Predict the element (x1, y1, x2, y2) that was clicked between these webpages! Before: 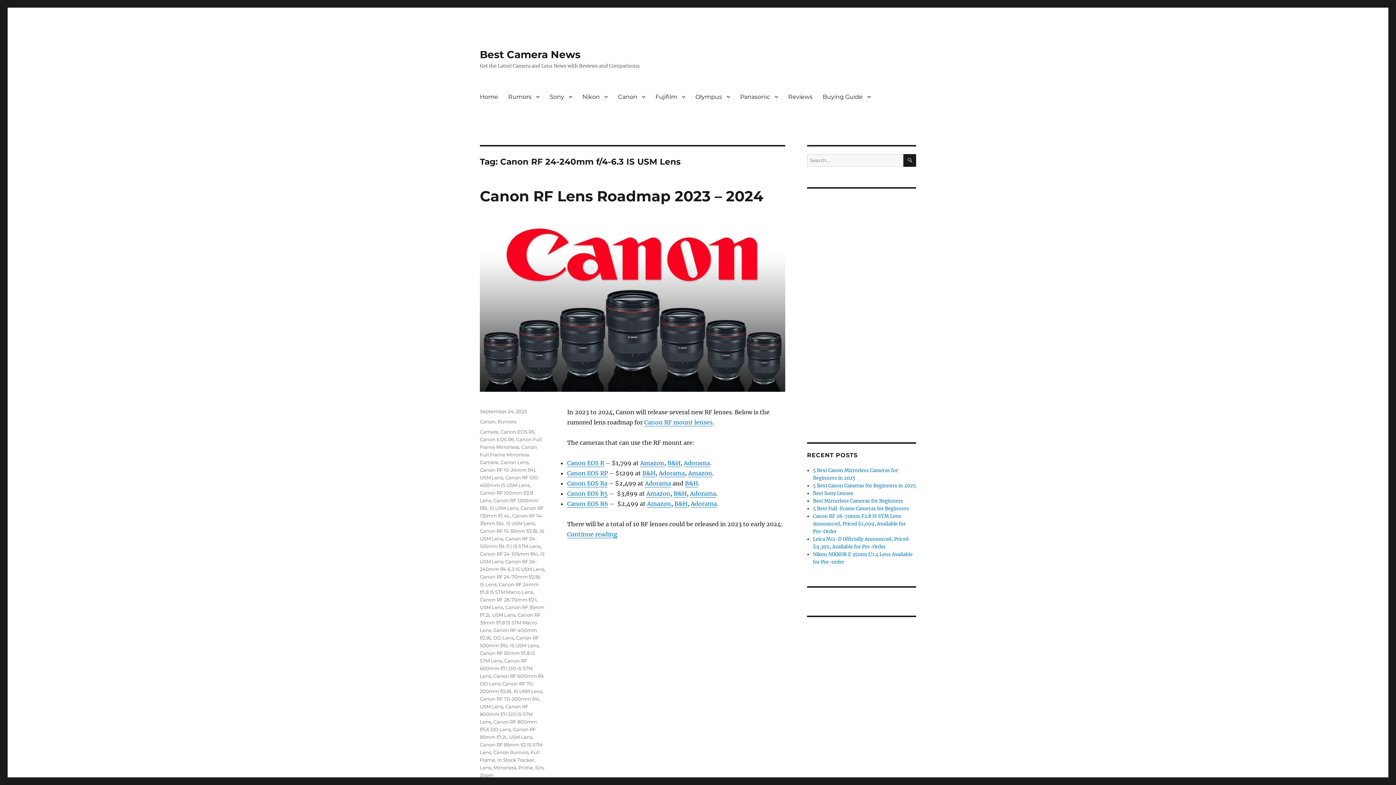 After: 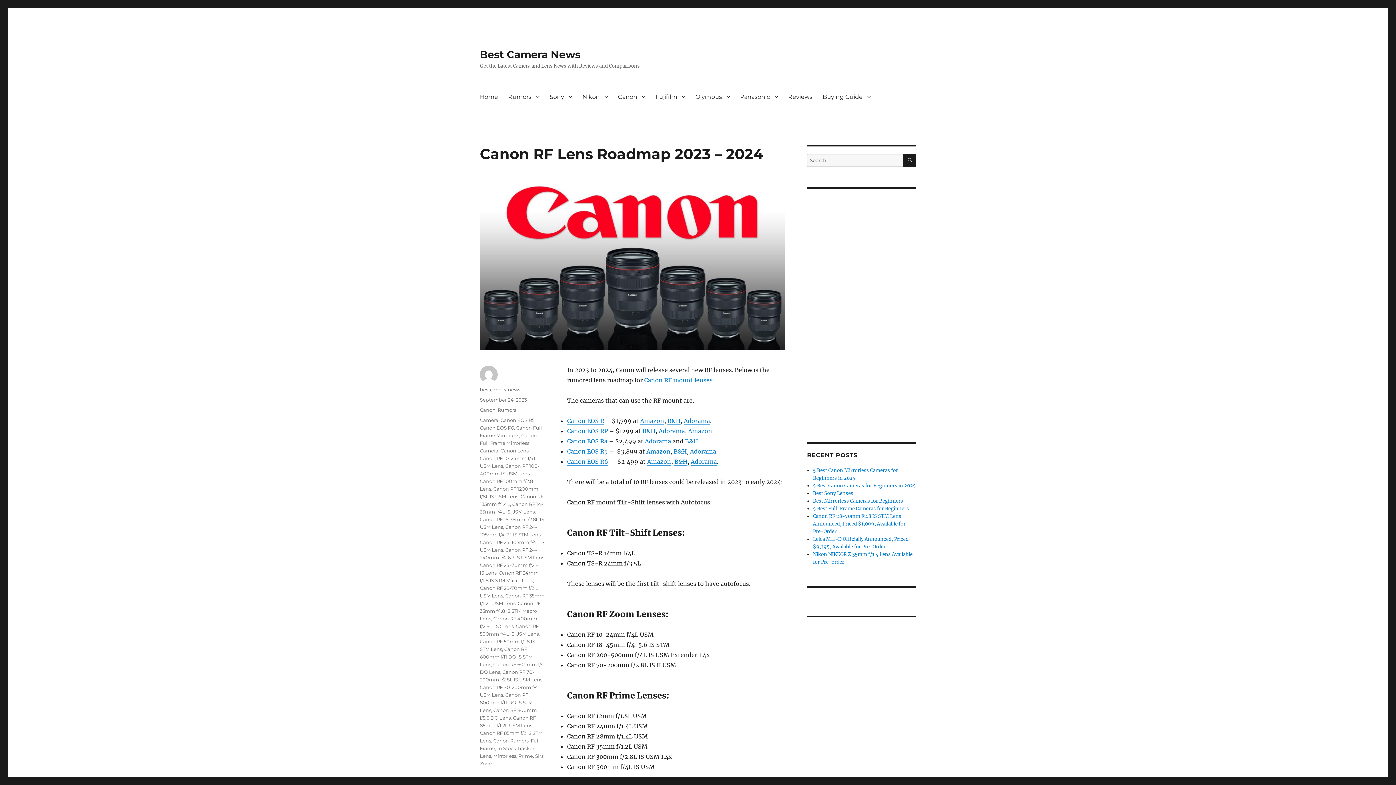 Action: label: Canon RF Lens Roadmap 2023 – 2024 bbox: (480, 187, 763, 205)